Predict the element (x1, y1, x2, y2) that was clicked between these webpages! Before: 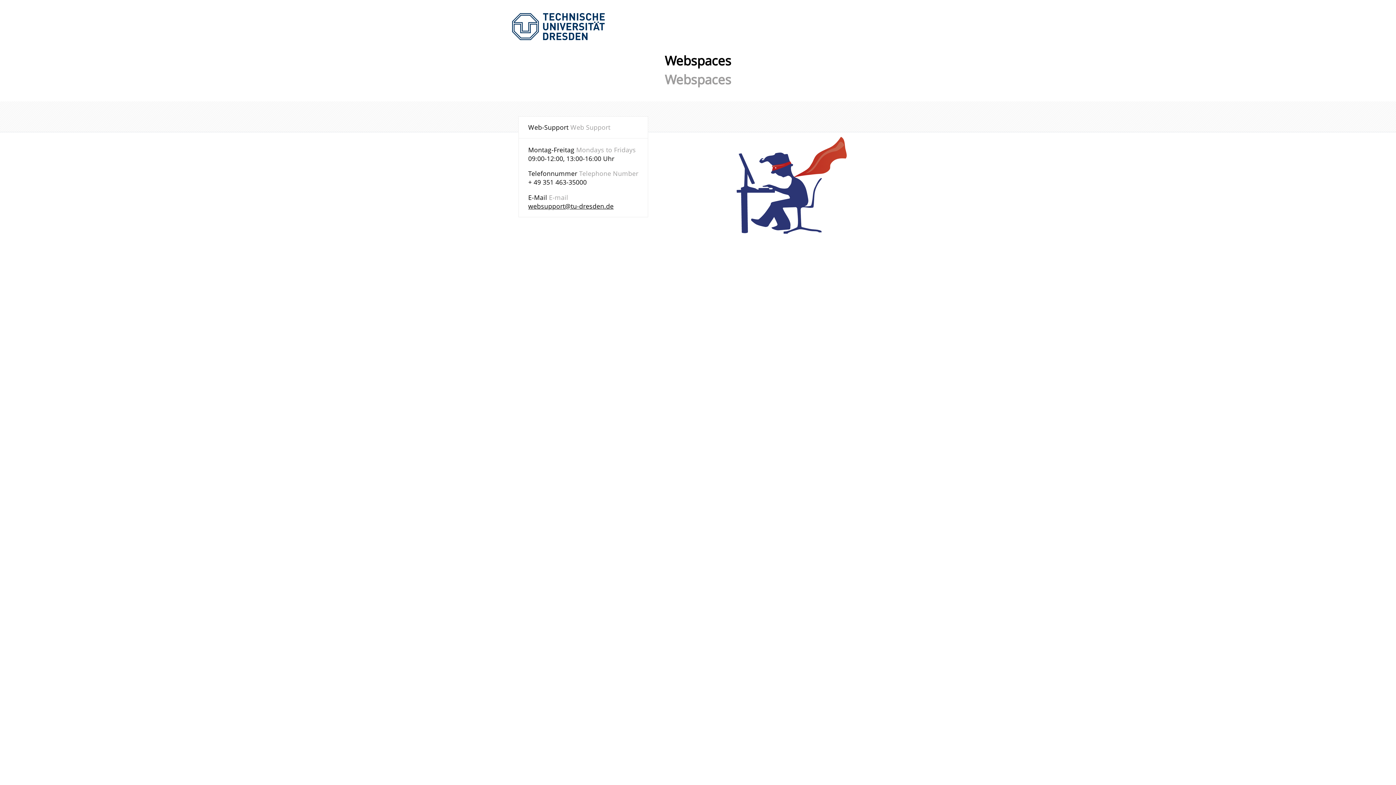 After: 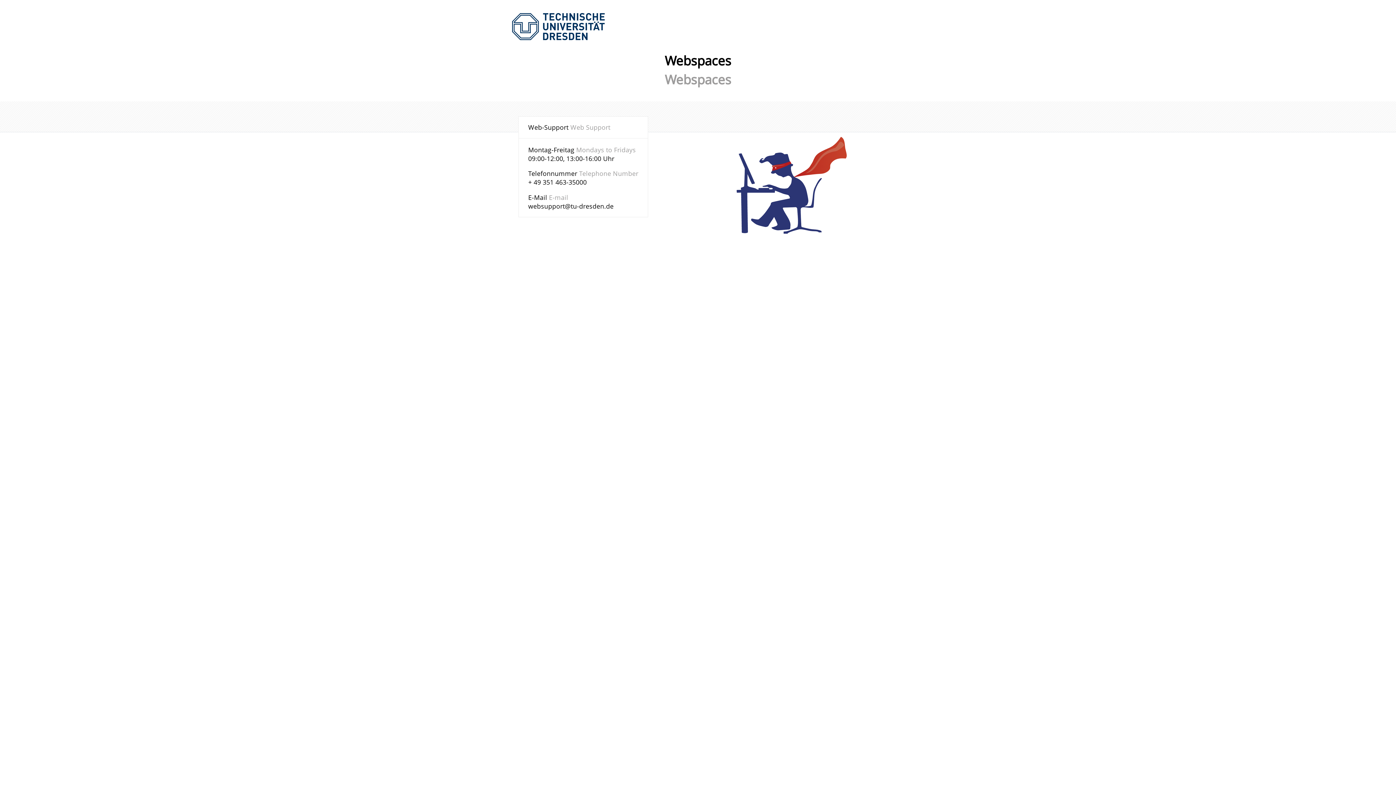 Action: bbox: (528, 201, 613, 210) label: websupport@tu-dresden.de